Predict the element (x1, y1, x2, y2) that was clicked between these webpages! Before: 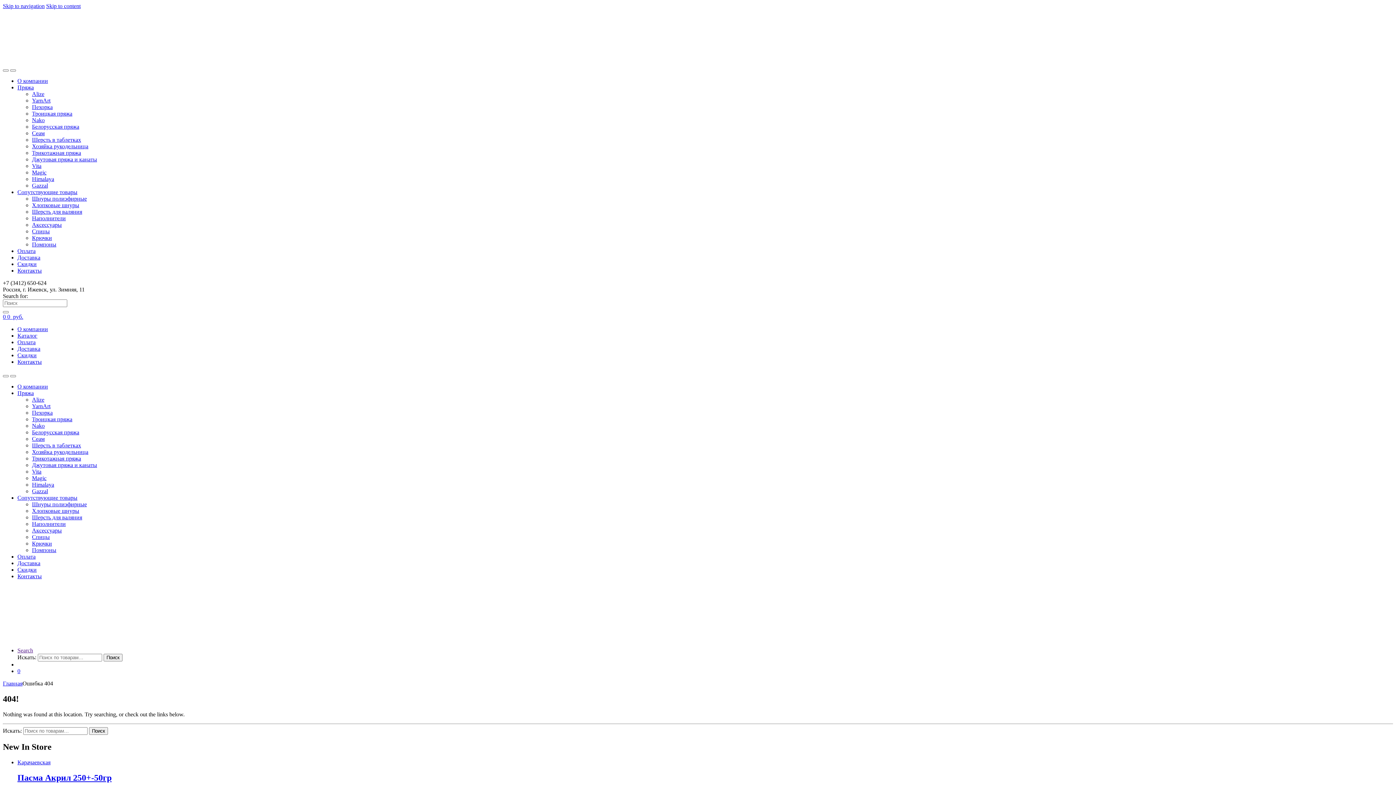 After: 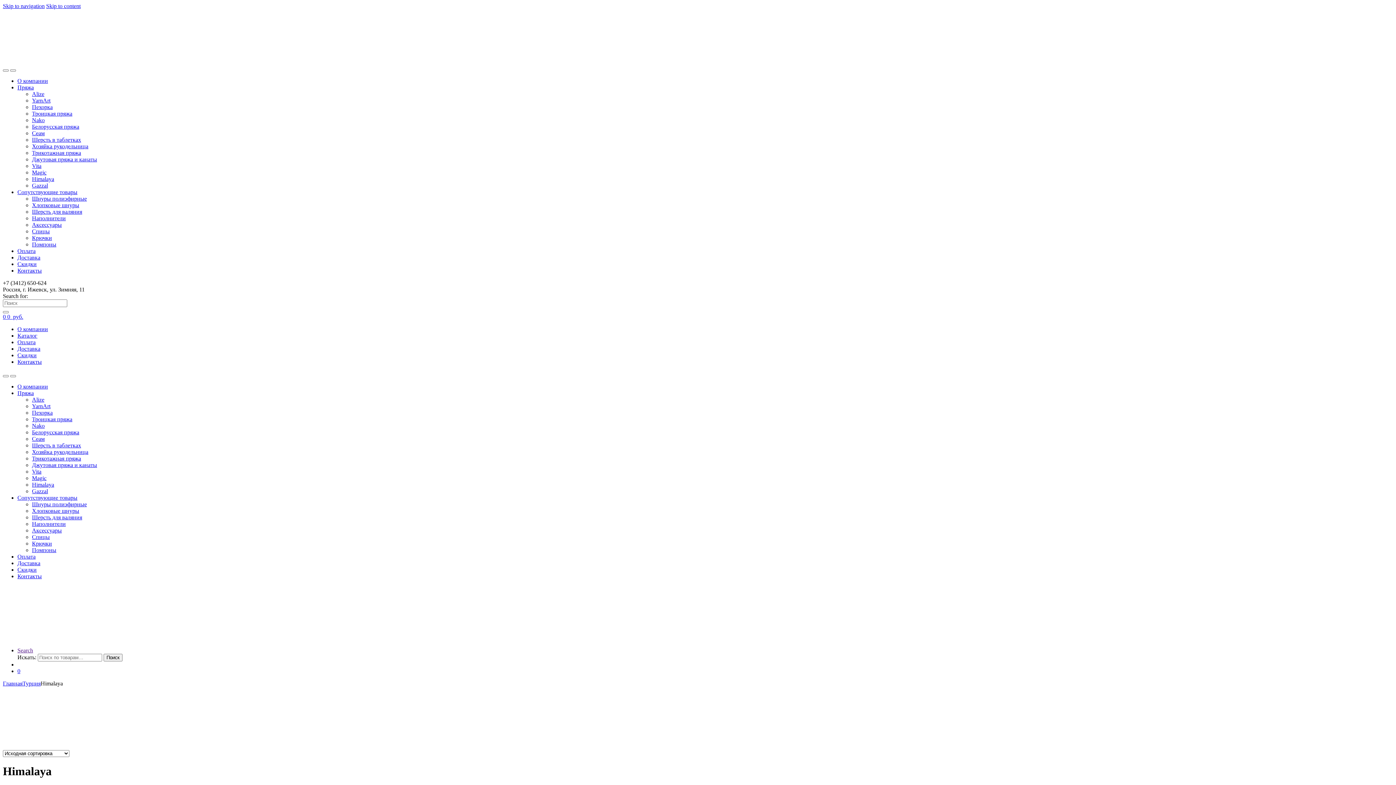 Action: bbox: (32, 176, 54, 182) label: Himalaya